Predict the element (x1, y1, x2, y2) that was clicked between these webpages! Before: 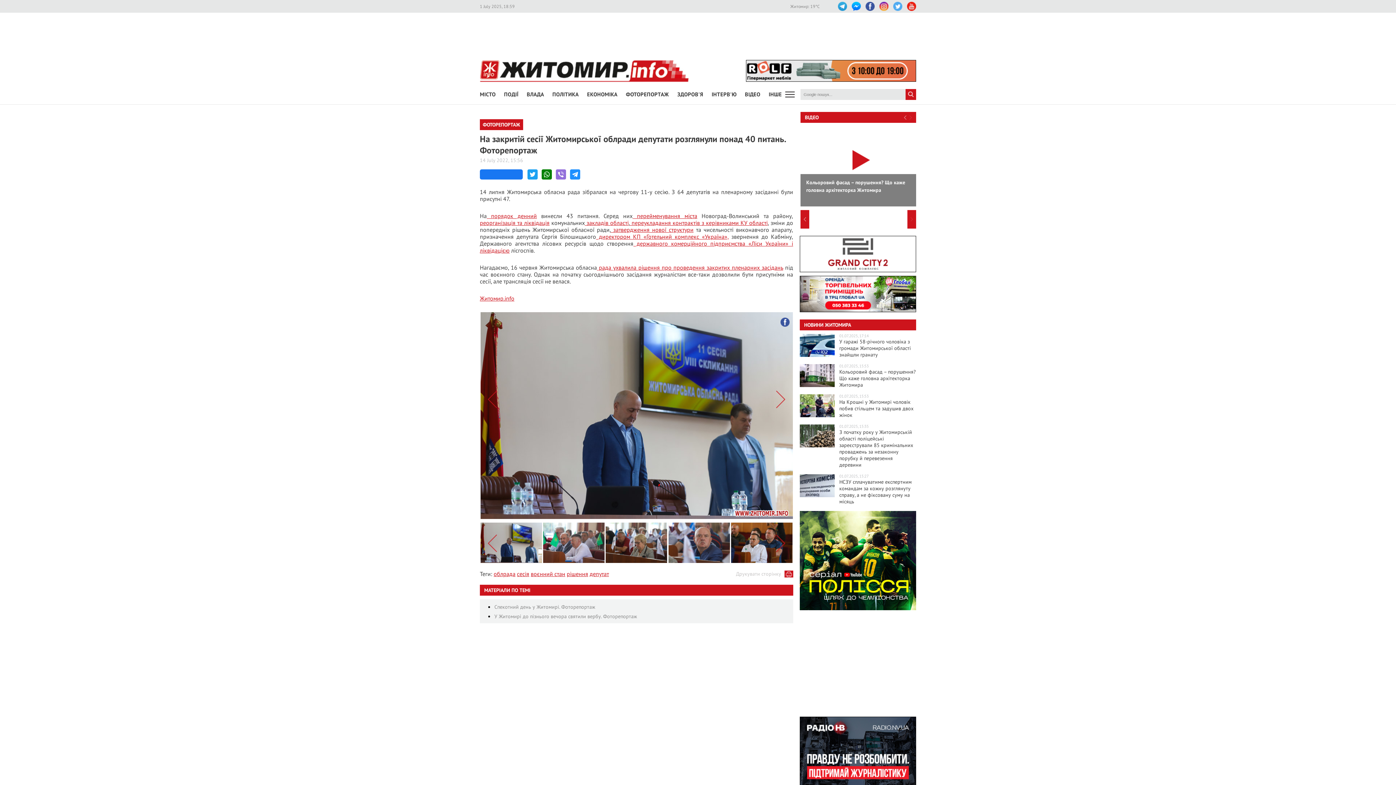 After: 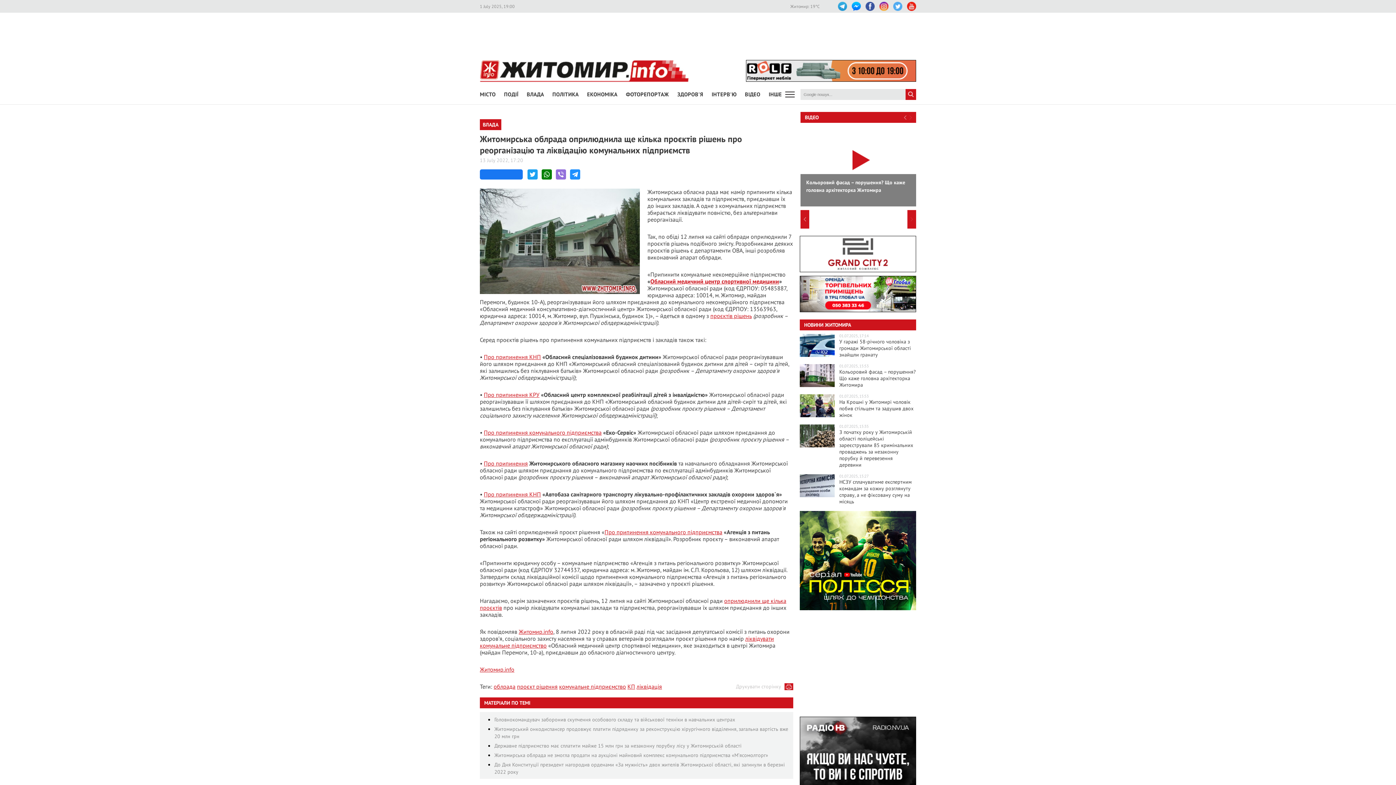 Action: bbox: (480, 219, 549, 226) label: реорганізація та ліквідація